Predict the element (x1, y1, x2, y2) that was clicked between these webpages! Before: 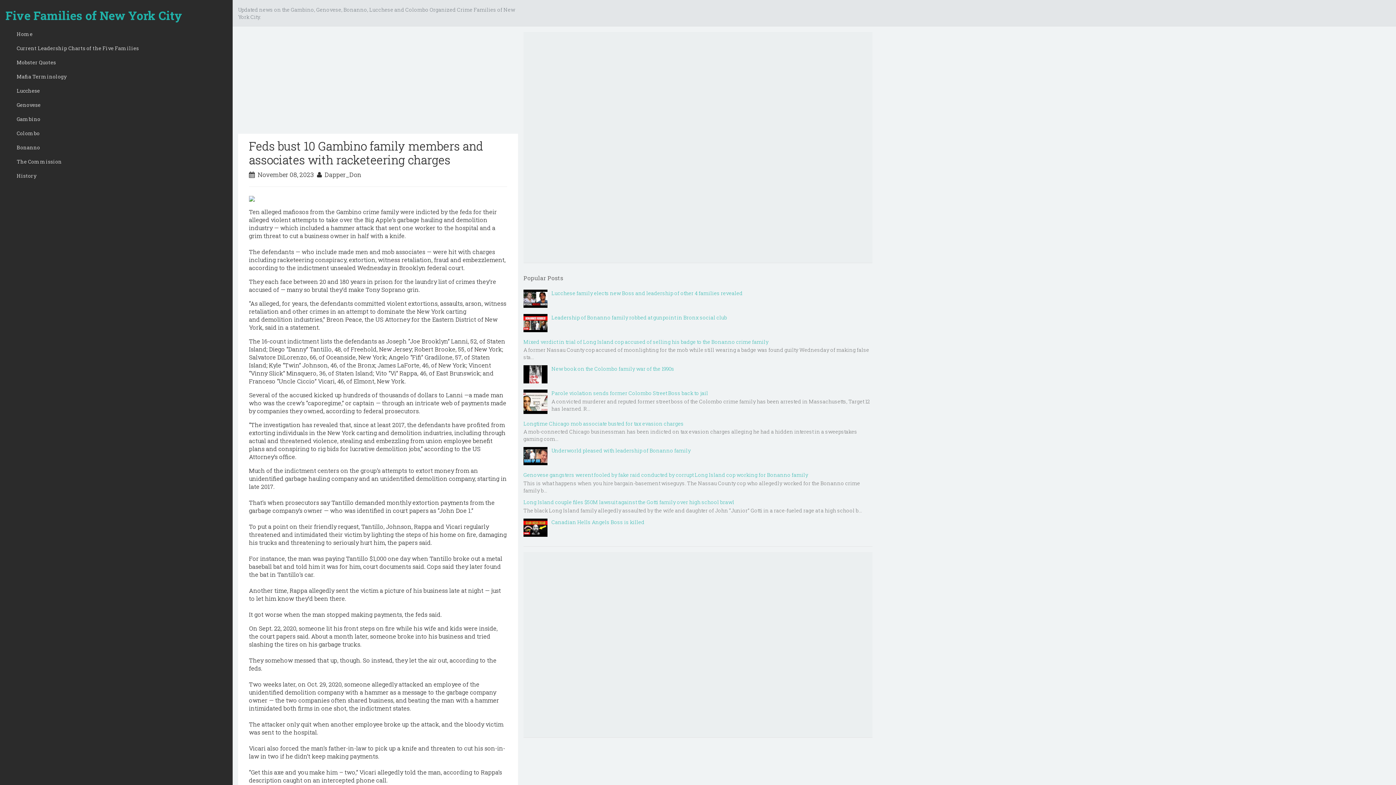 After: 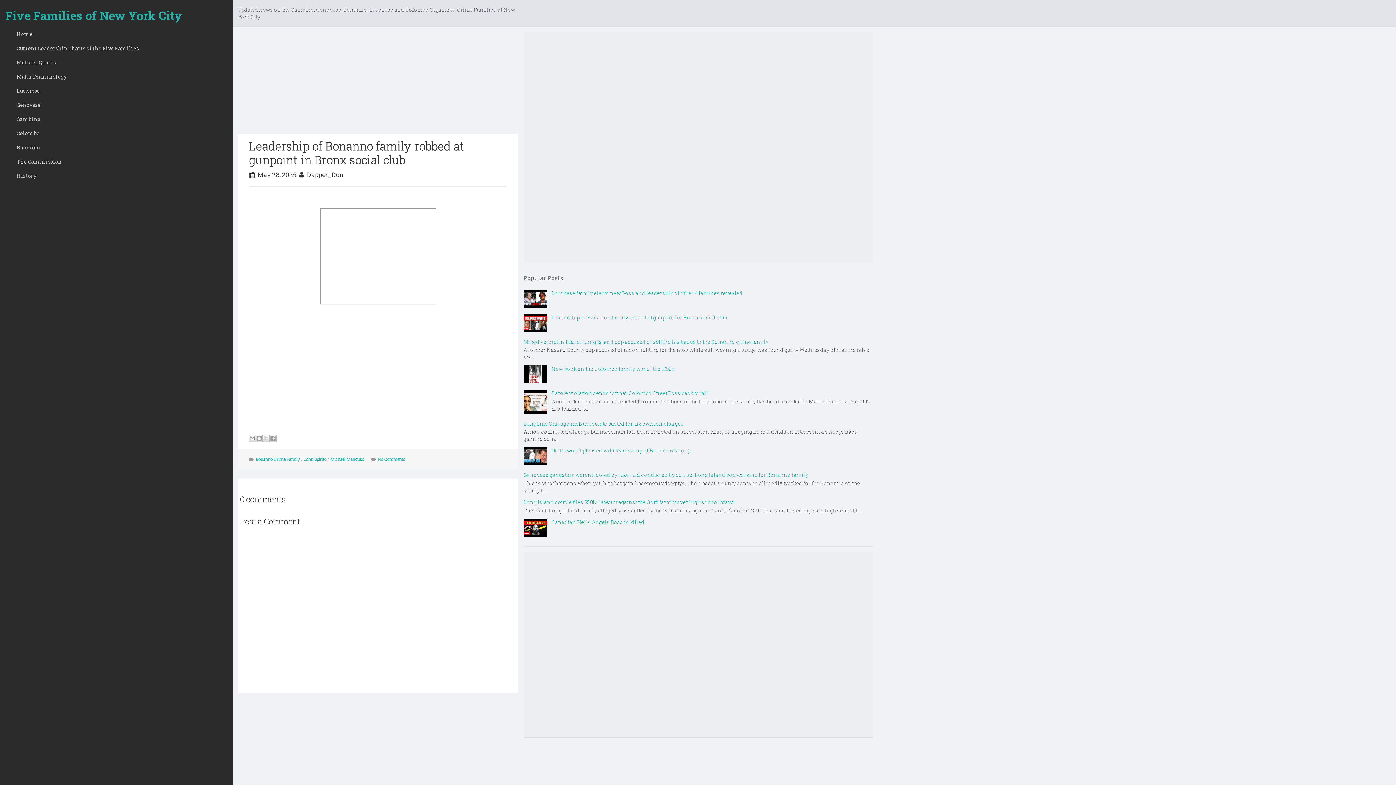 Action: label: Leadership of Bonanno family robbed at gunpoint in Bronx social club bbox: (551, 314, 727, 321)